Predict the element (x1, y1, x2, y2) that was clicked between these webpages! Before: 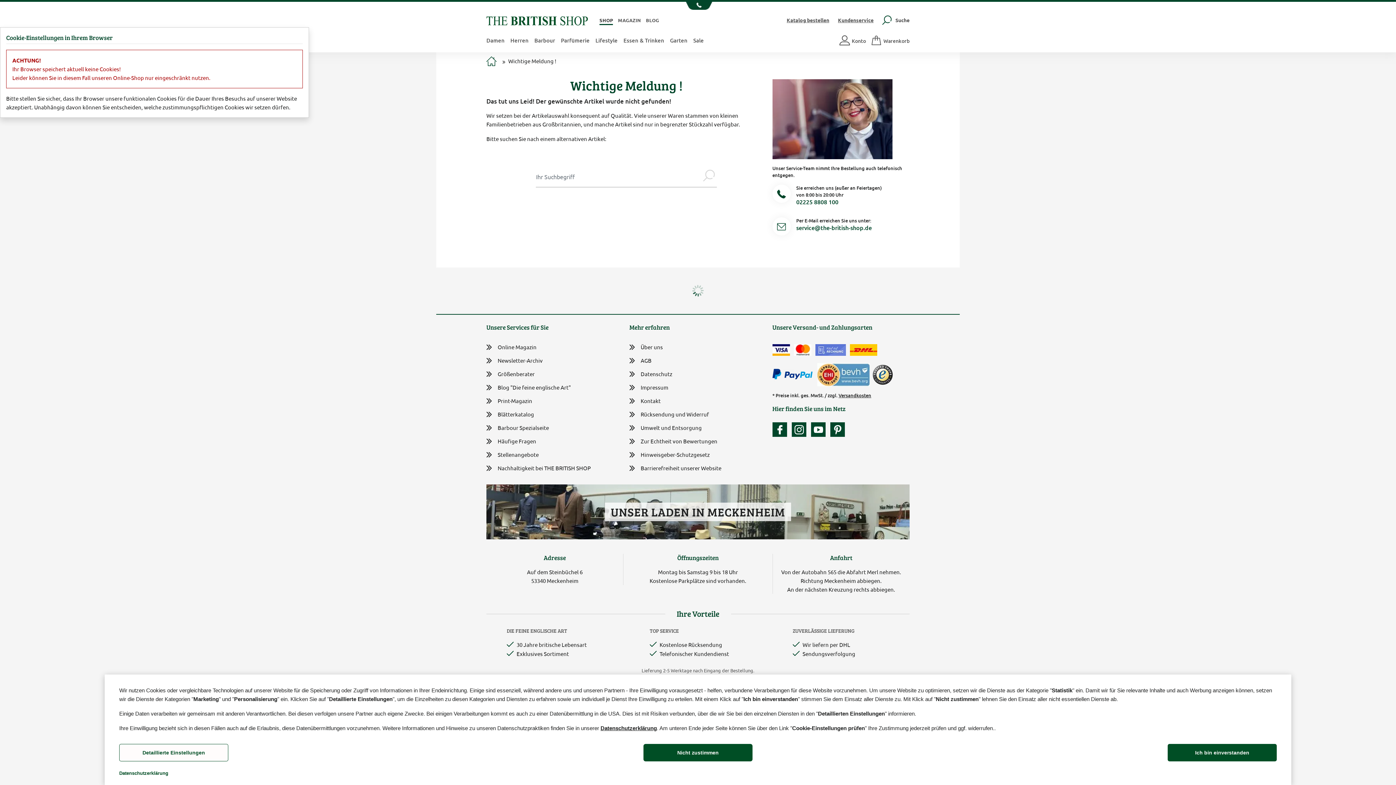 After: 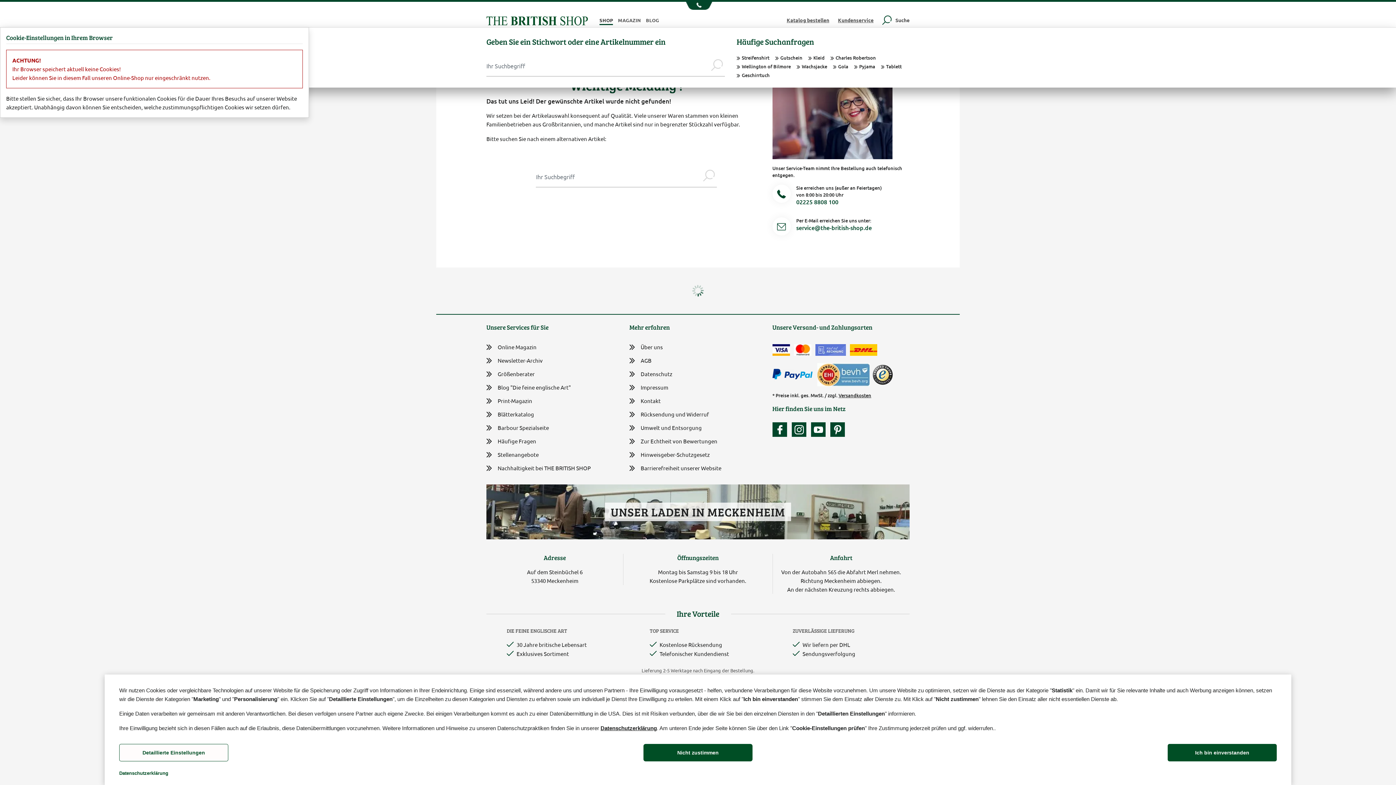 Action: label: Suche bbox: (882, 15, 909, 25)